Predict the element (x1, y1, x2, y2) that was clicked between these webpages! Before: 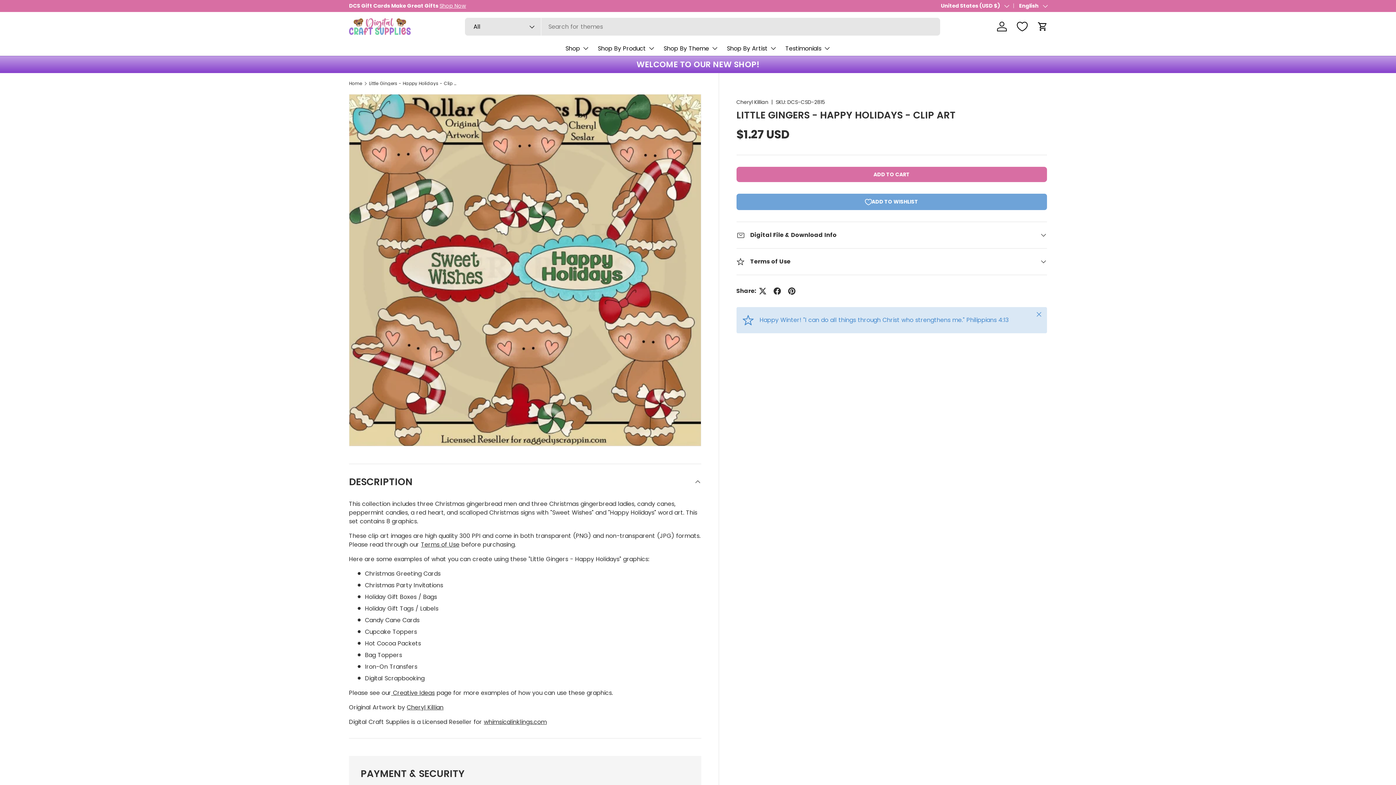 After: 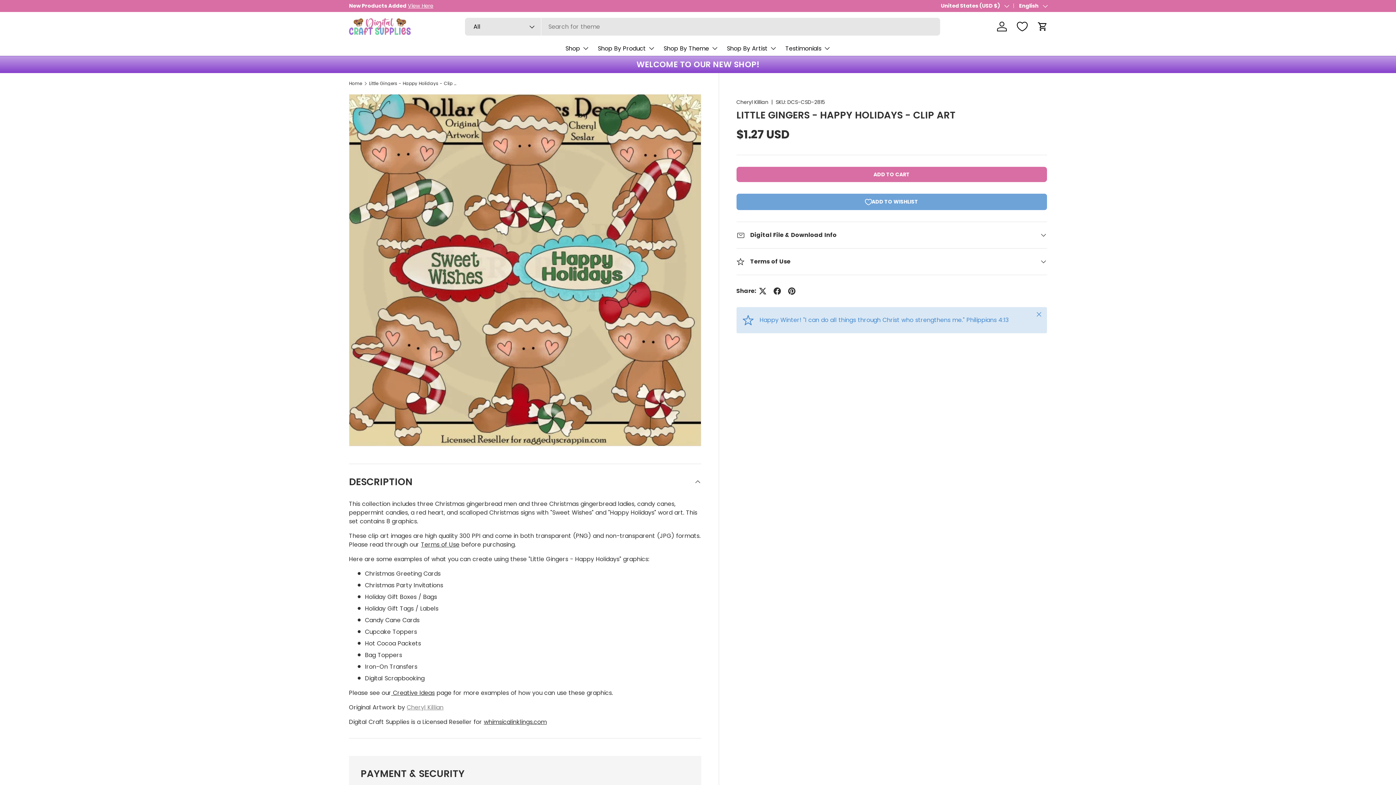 Action: bbox: (406, 703, 443, 711) label: Cheryl Killian